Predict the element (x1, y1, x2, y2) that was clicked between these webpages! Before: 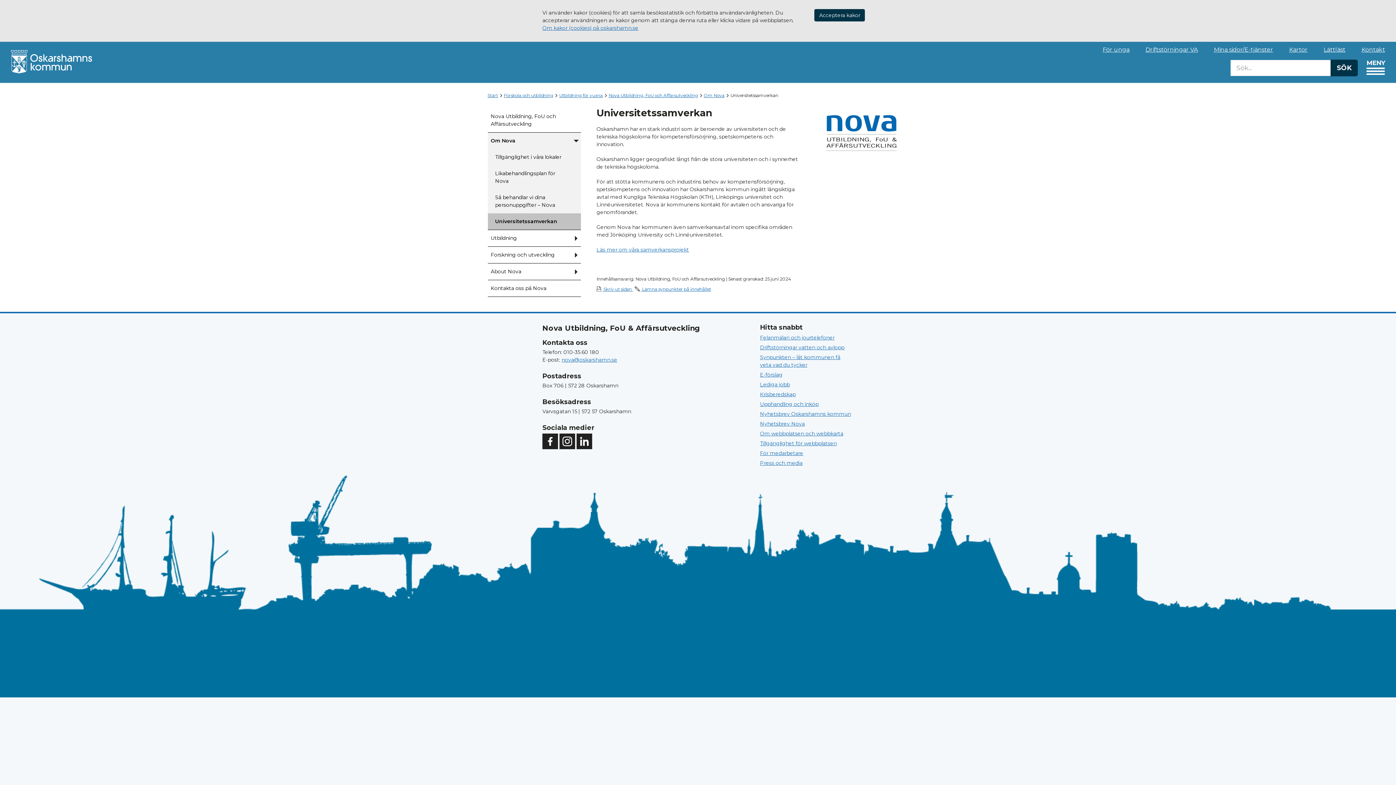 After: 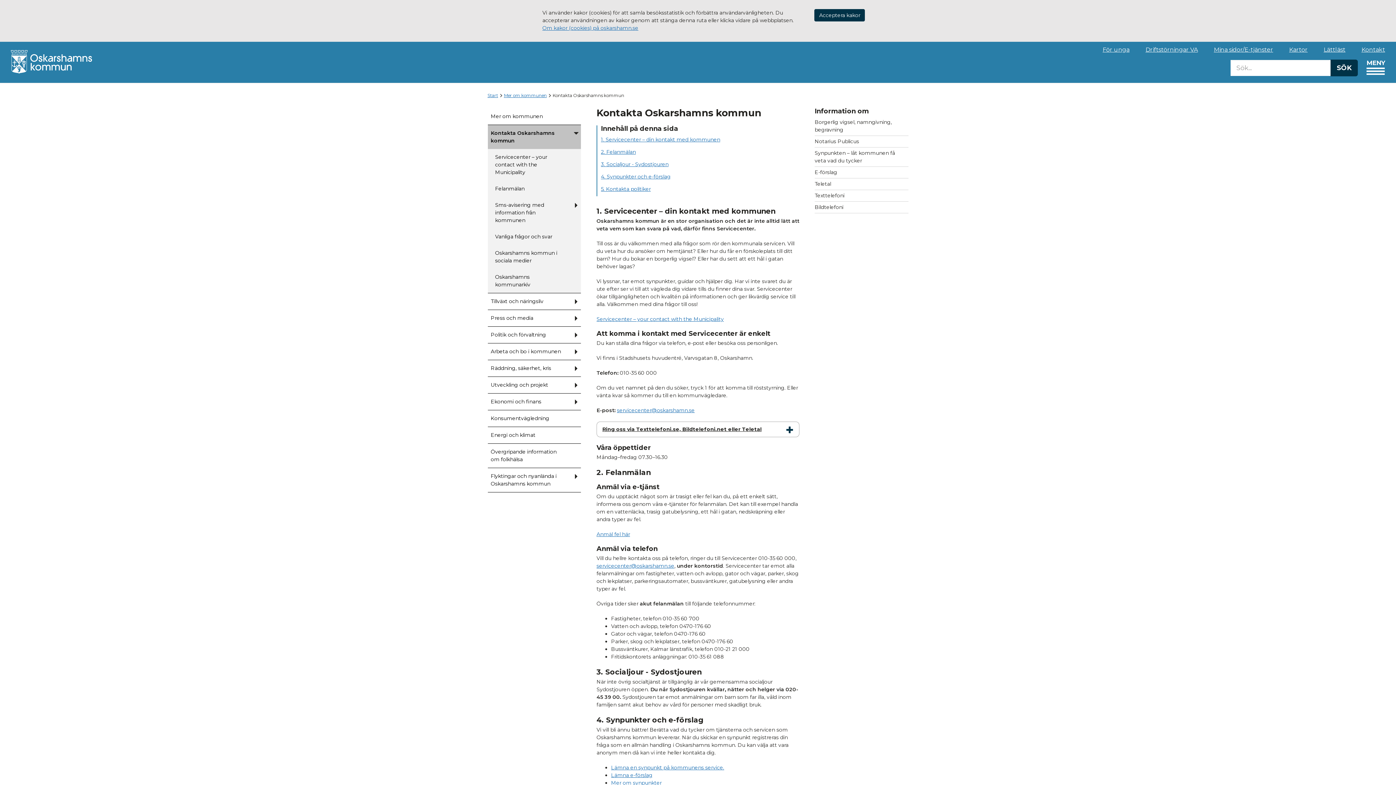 Action: bbox: (760, 334, 834, 341) label: Felanmälan och jourtelefoner